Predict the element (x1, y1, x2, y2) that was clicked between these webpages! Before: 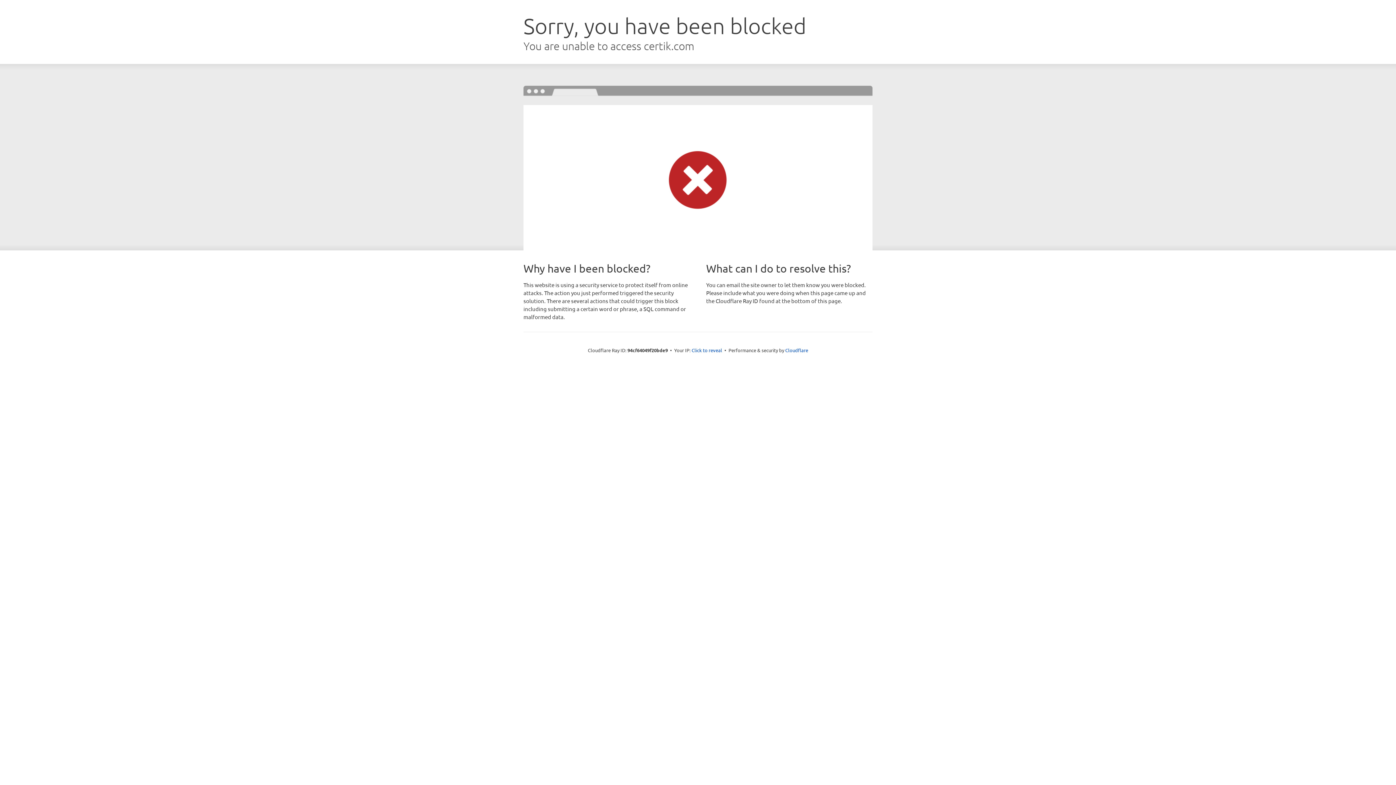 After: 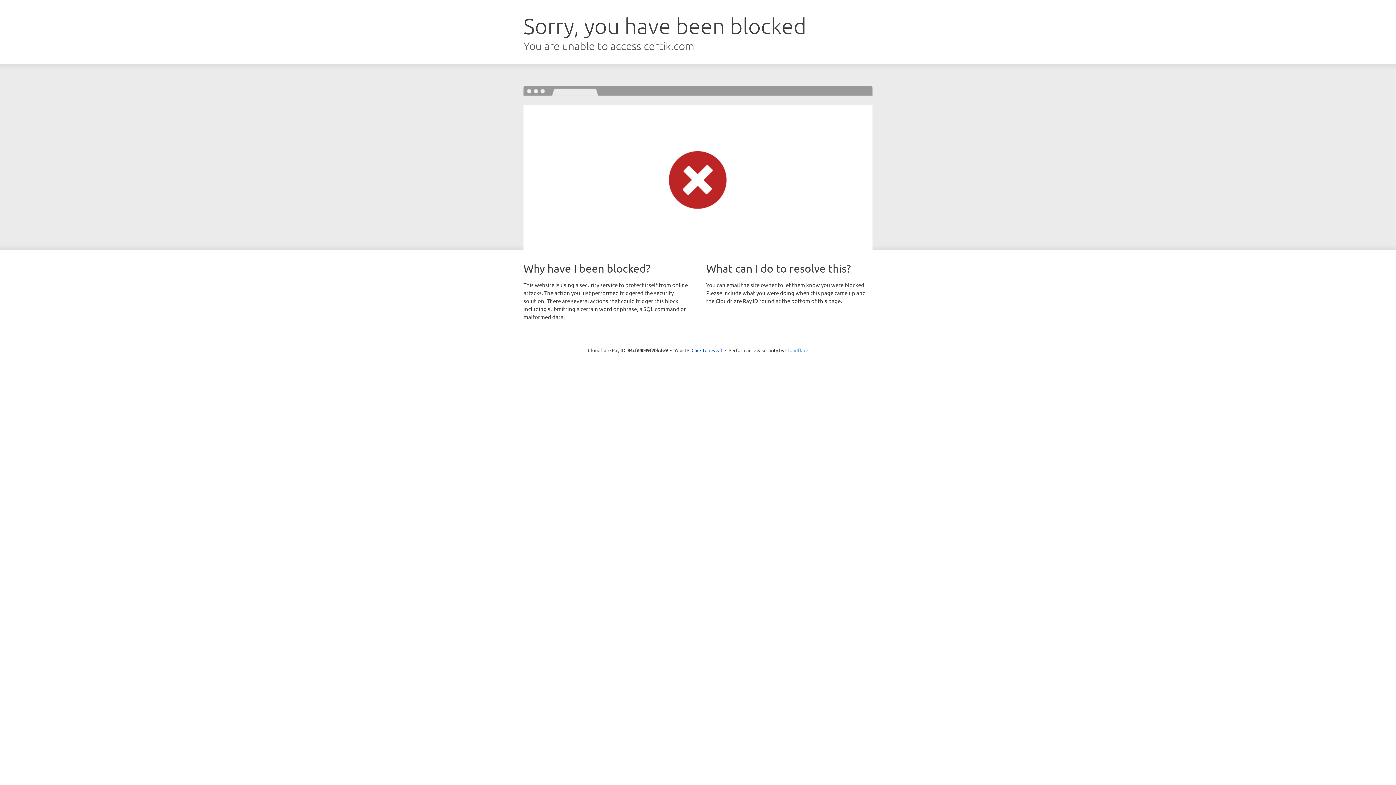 Action: label: Cloudflare bbox: (785, 347, 808, 353)